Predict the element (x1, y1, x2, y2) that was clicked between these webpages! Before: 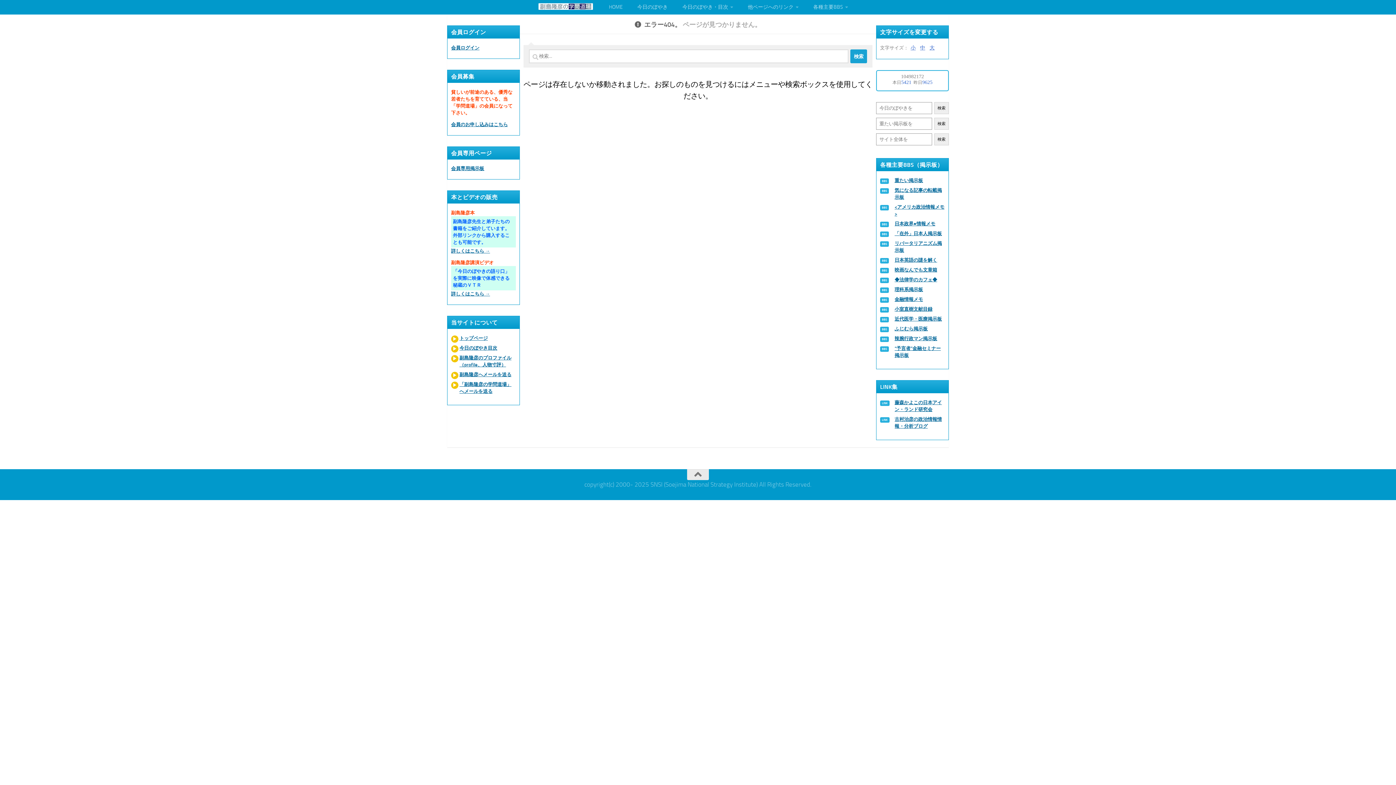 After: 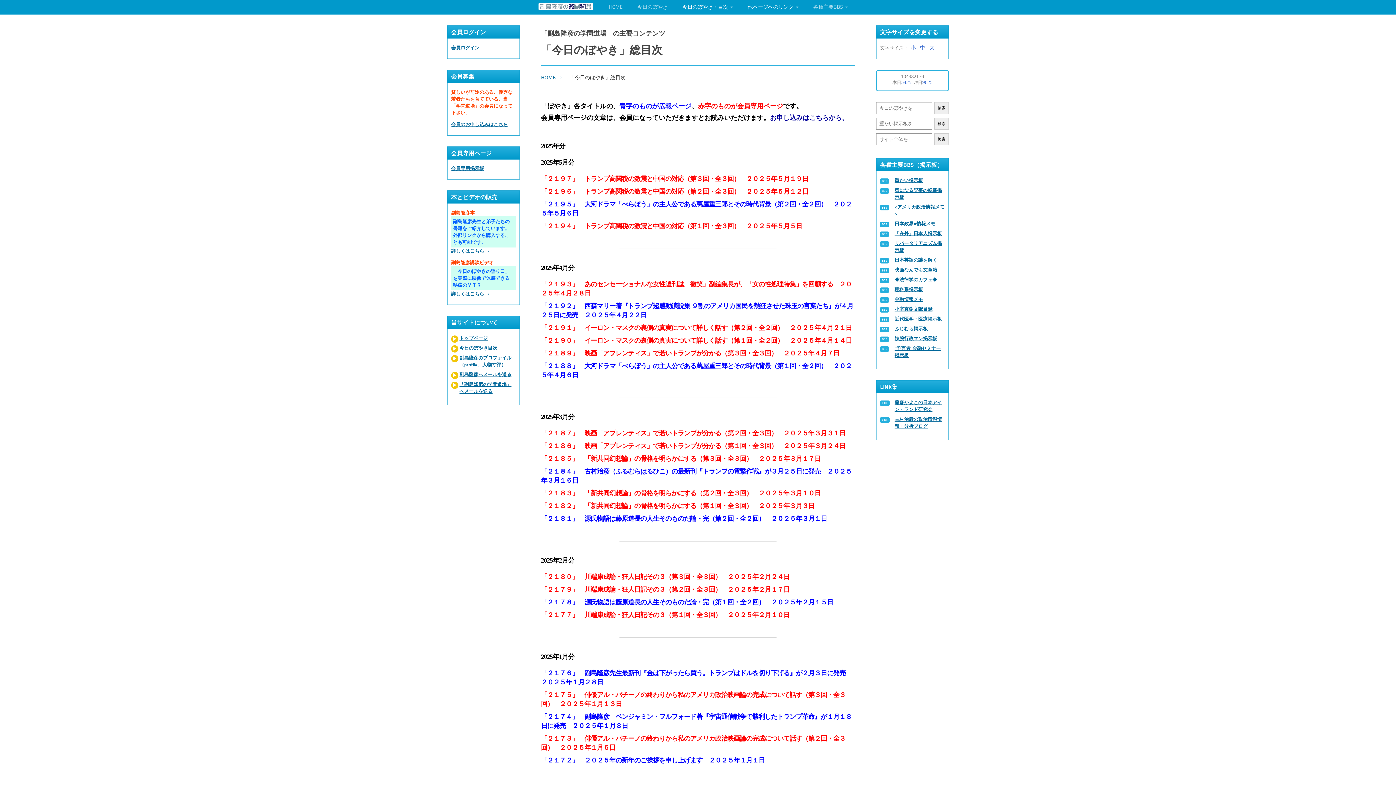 Action: label: 今日のぼやき・目次 bbox: (675, 0, 740, 14)